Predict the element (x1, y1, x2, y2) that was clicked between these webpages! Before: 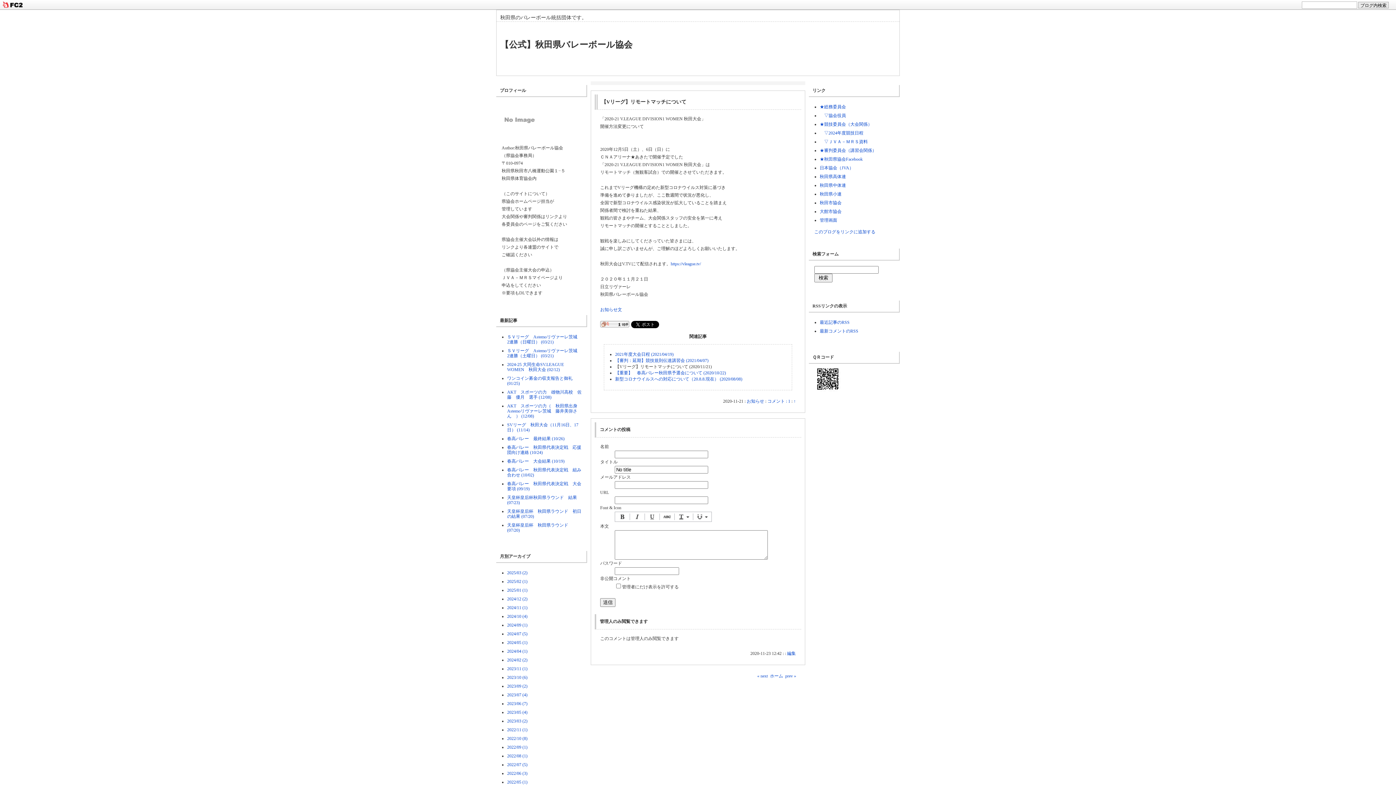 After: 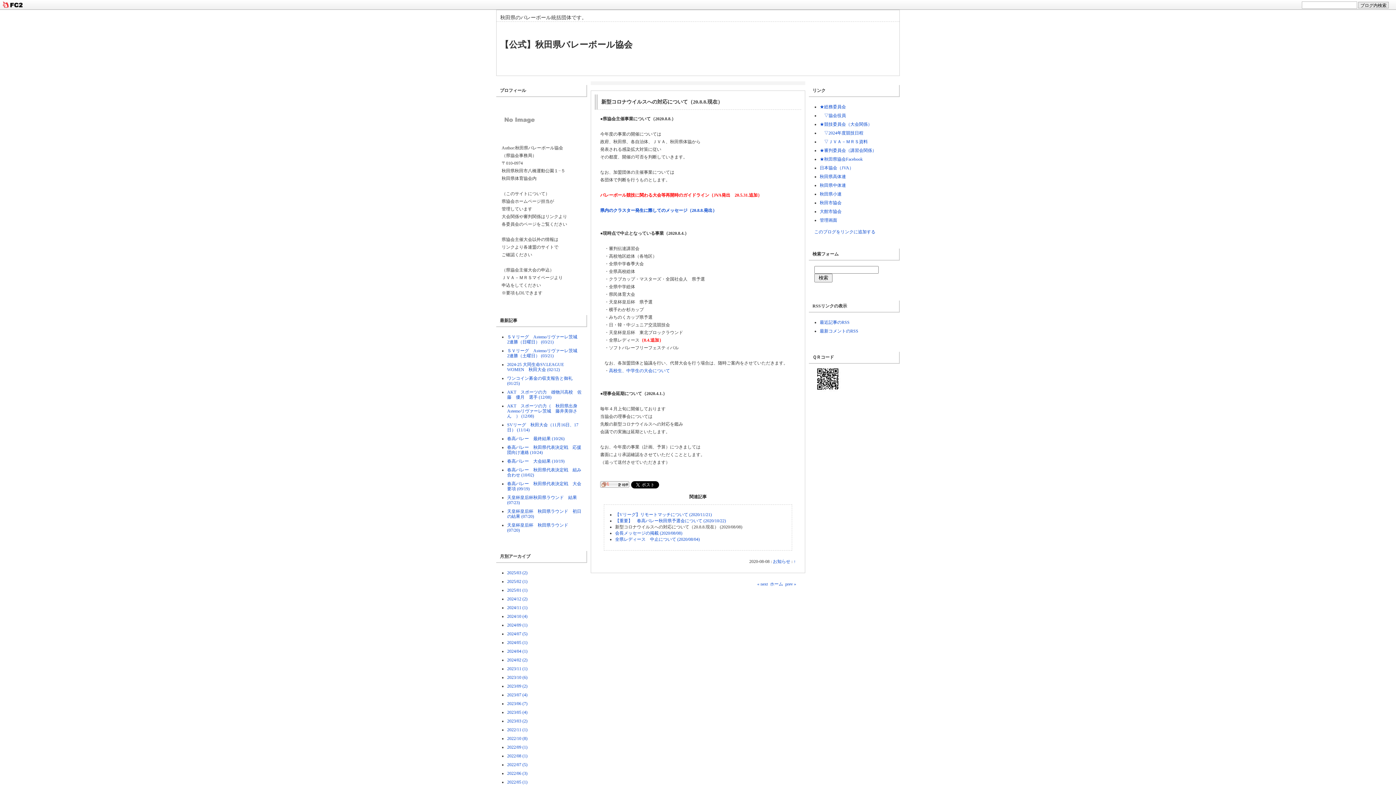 Action: bbox: (615, 376, 742, 381) label: 新型コロナウイルスへの対応について（20.8.8.現在） (2020/08/08)